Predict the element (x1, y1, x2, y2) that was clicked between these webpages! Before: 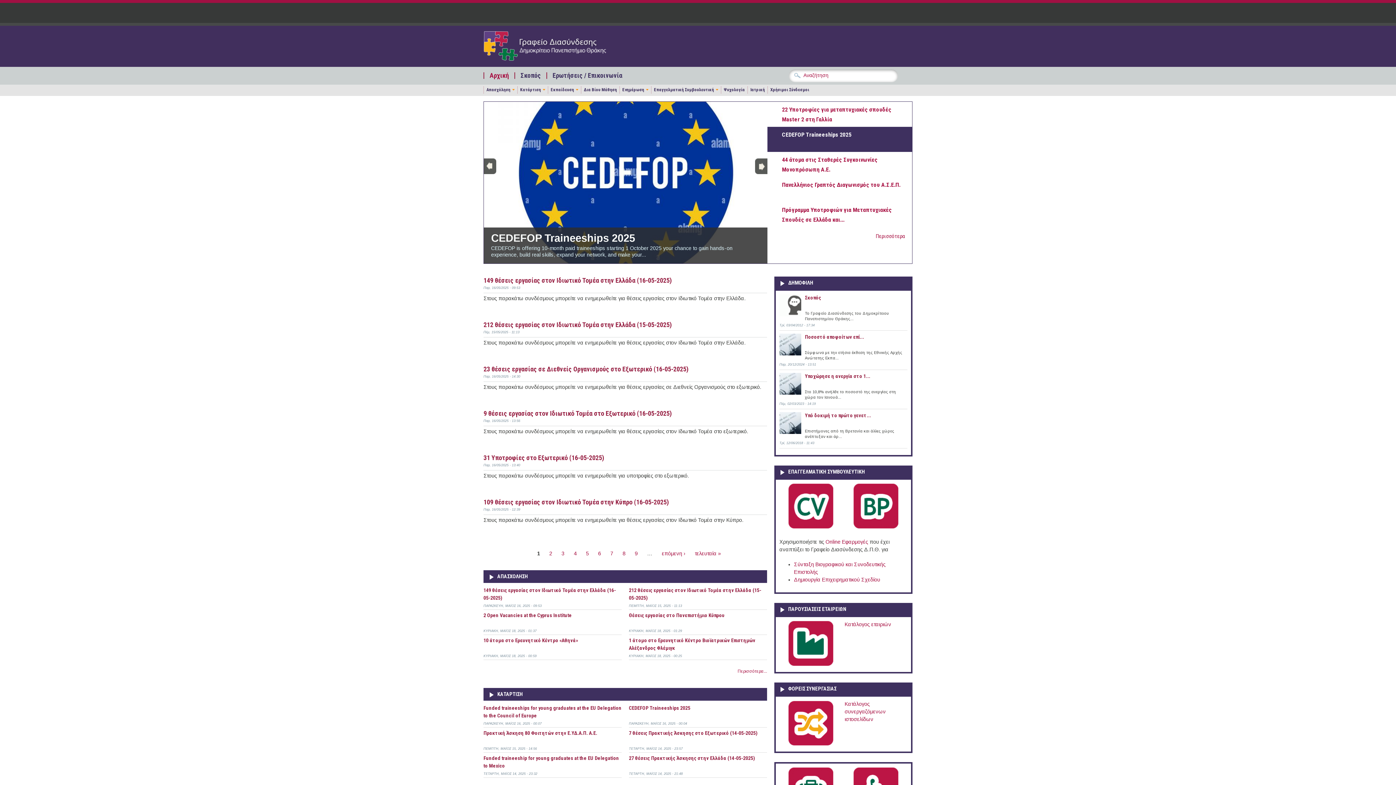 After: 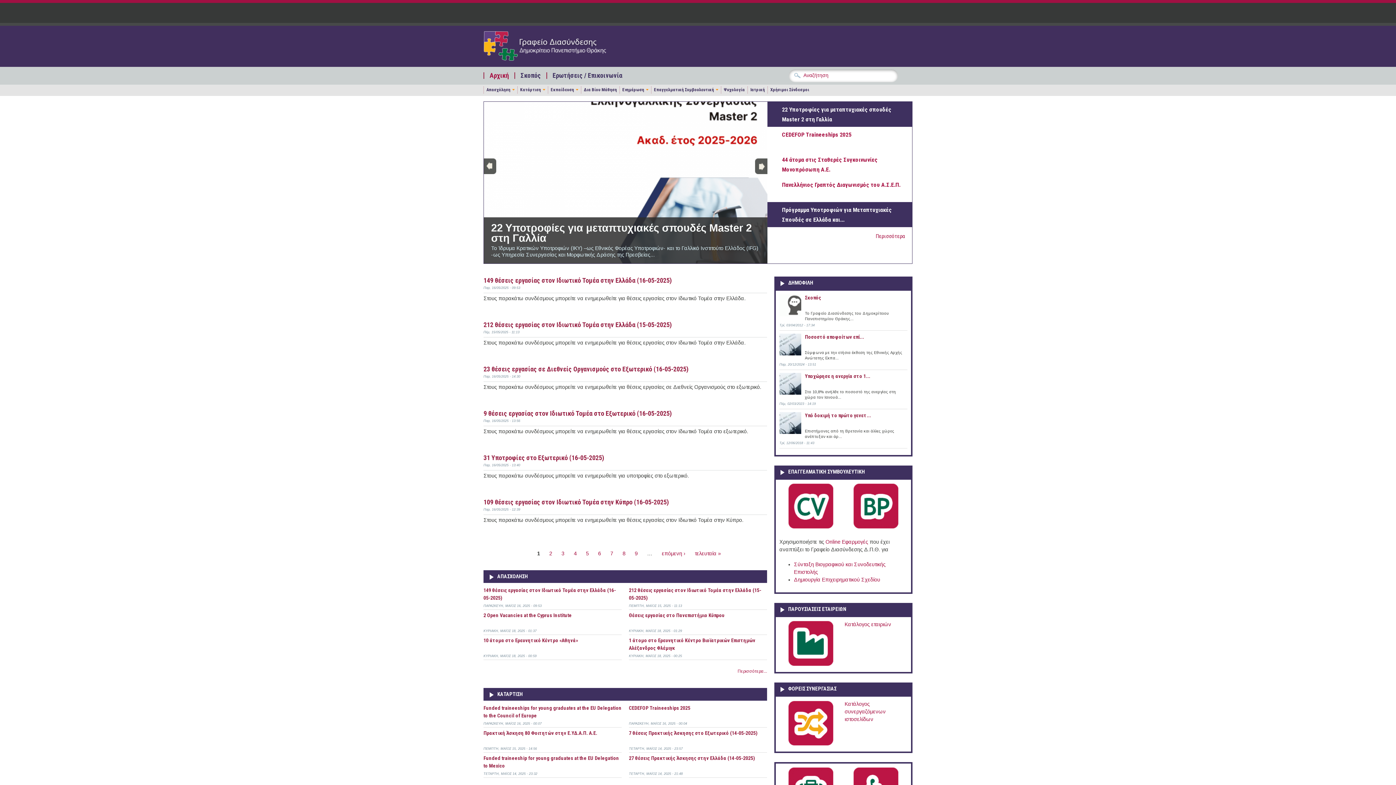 Action: bbox: (767, 202, 912, 227) label: Πρόγραμμα Υποτροφιών για Μεταπτυχιακές Σπουδές σε Ελλάδα και...